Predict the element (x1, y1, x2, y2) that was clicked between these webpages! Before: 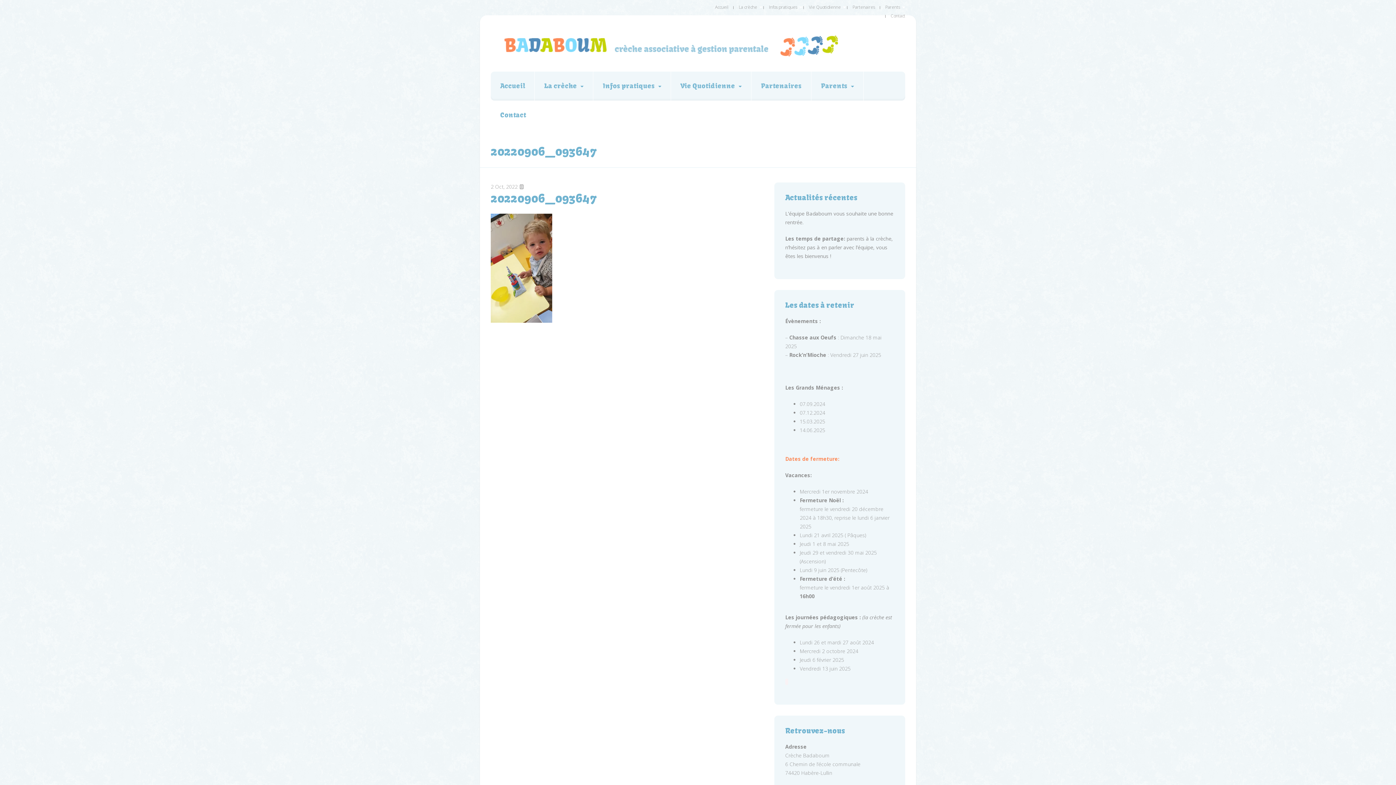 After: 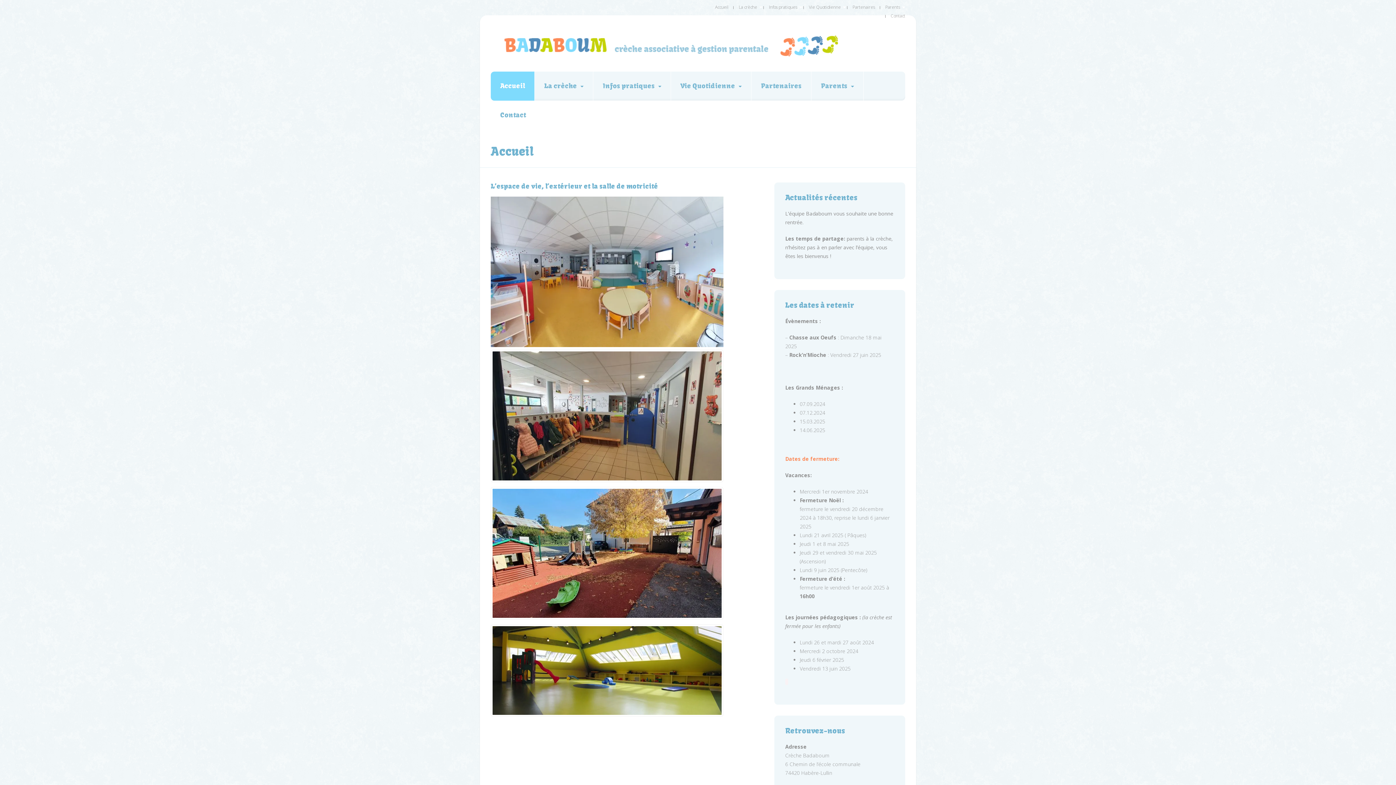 Action: bbox: (490, 41, 848, 48)